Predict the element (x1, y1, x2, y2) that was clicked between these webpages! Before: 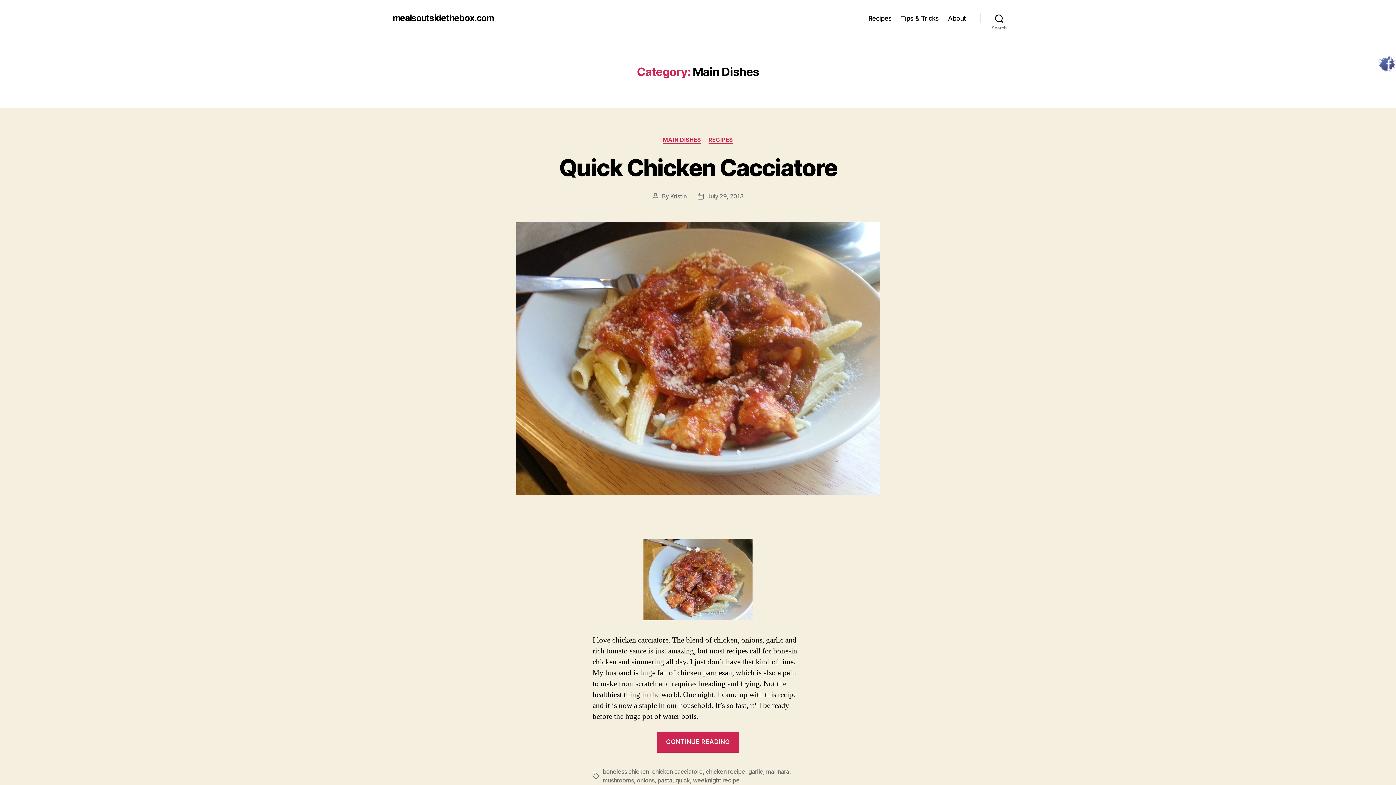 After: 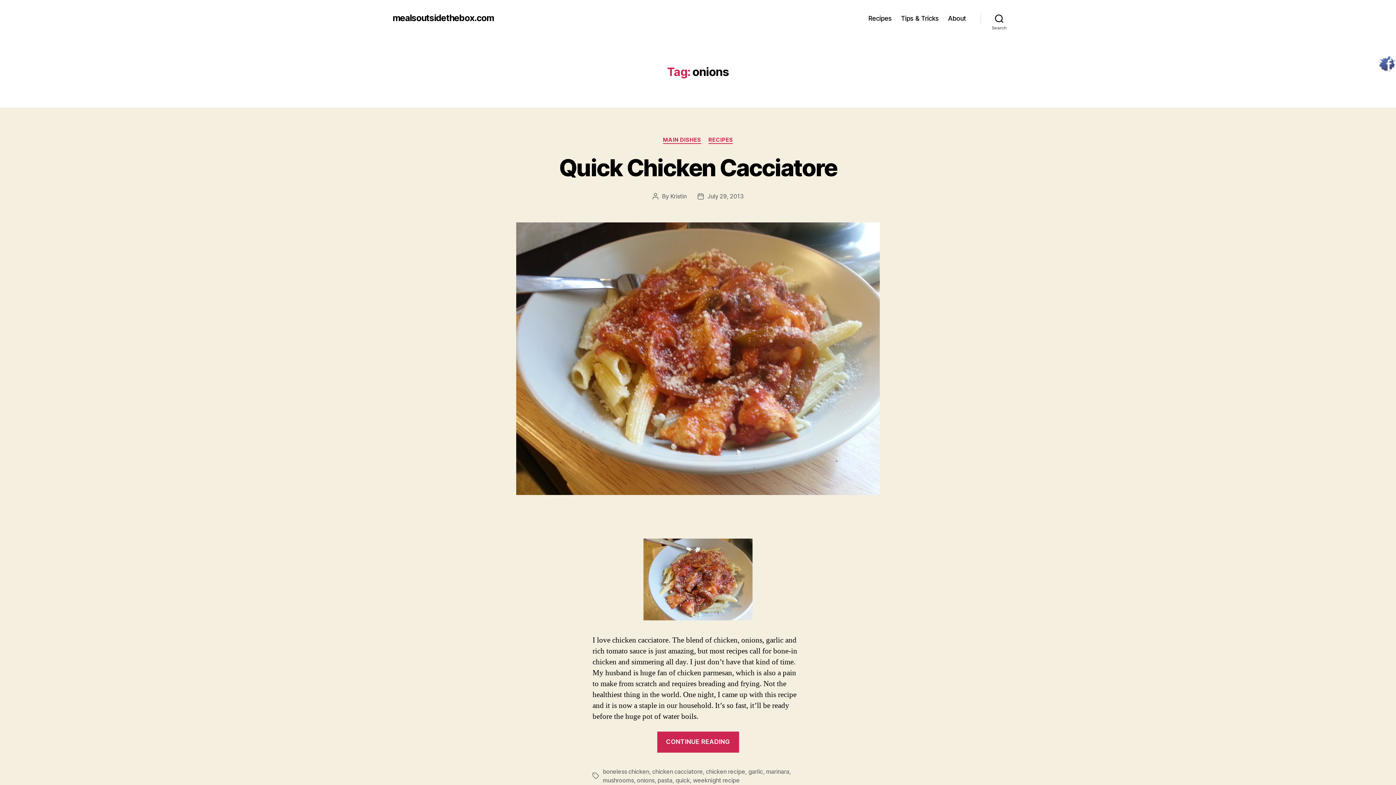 Action: label: onions bbox: (637, 777, 654, 784)